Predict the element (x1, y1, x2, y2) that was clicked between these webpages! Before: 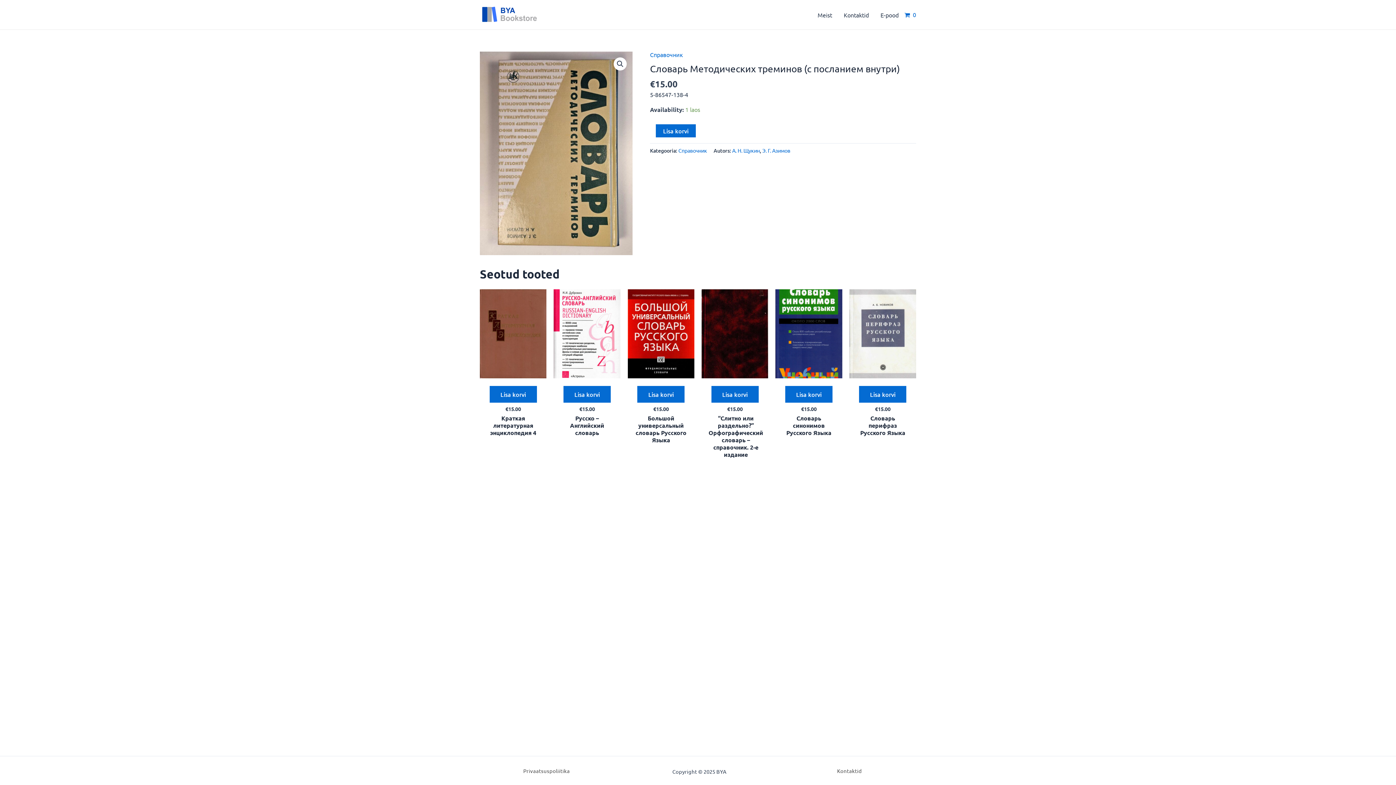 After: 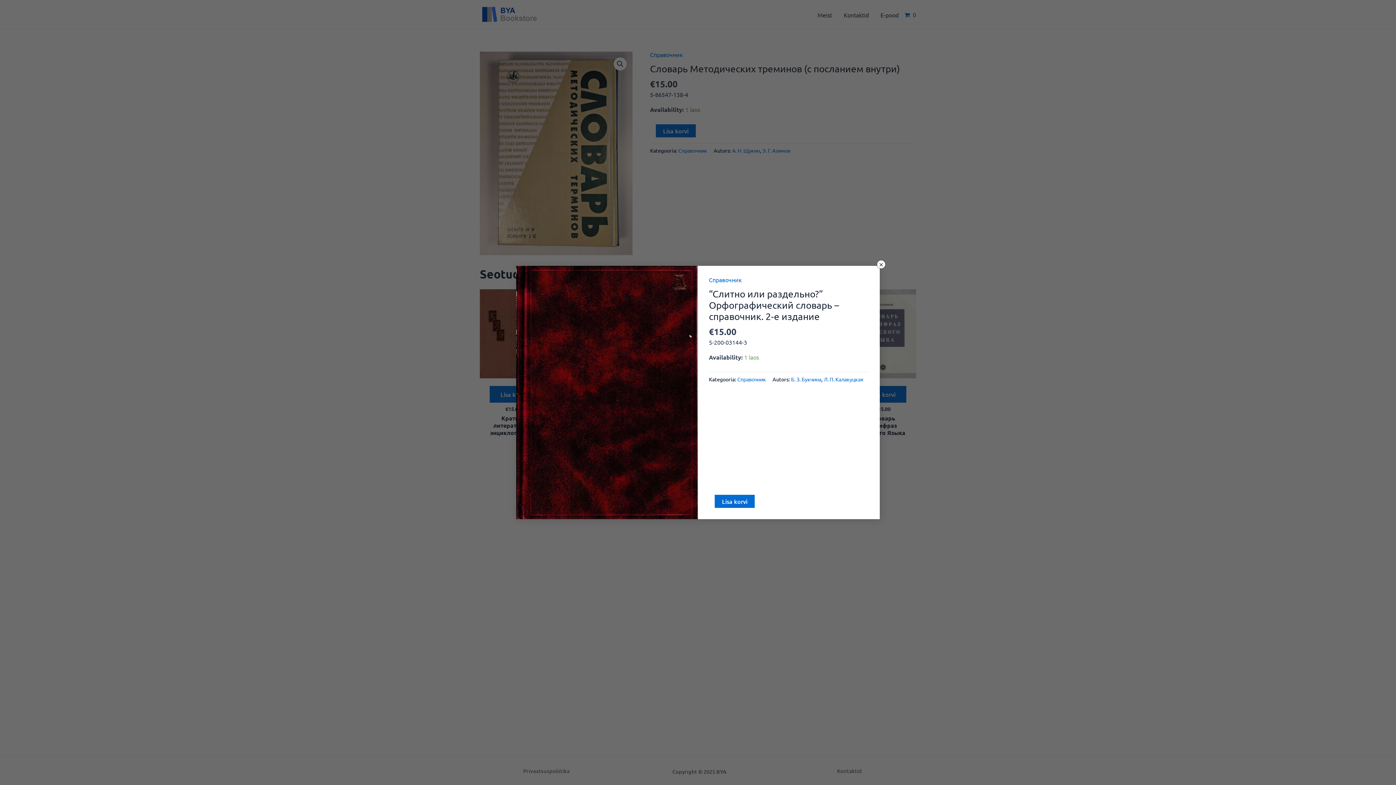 Action: bbox: (701, 289, 768, 378)